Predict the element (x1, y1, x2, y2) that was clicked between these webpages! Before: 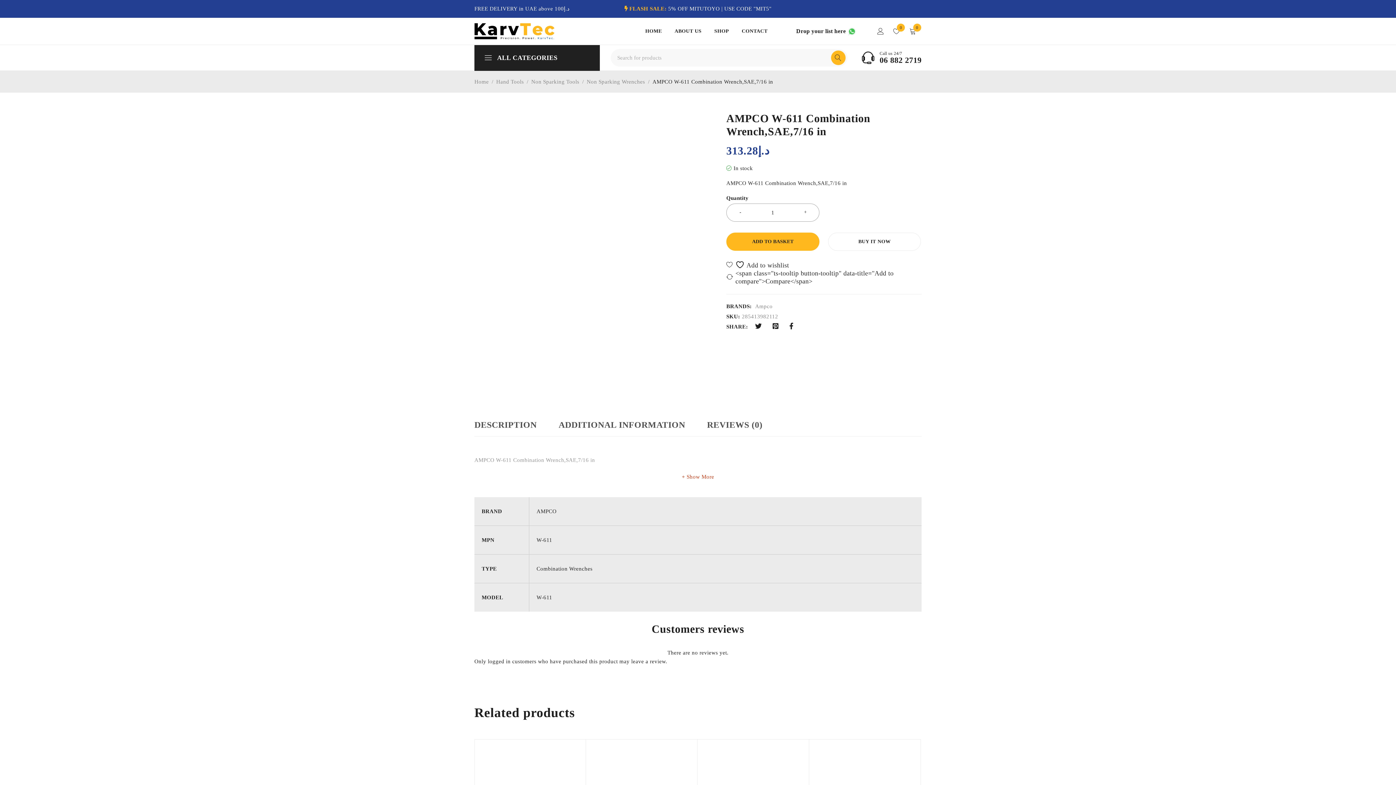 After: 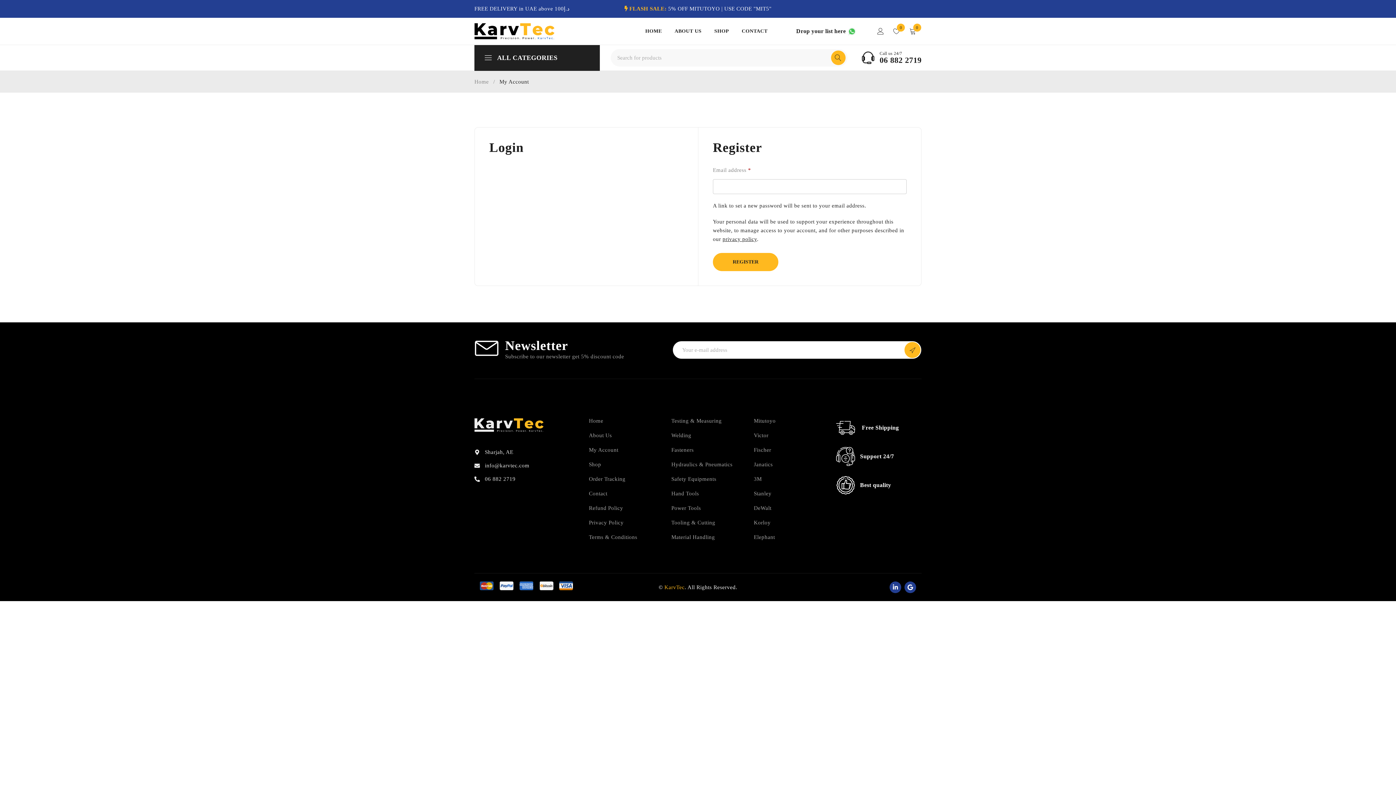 Action: bbox: (872, 23, 888, 39) label: Login/Register